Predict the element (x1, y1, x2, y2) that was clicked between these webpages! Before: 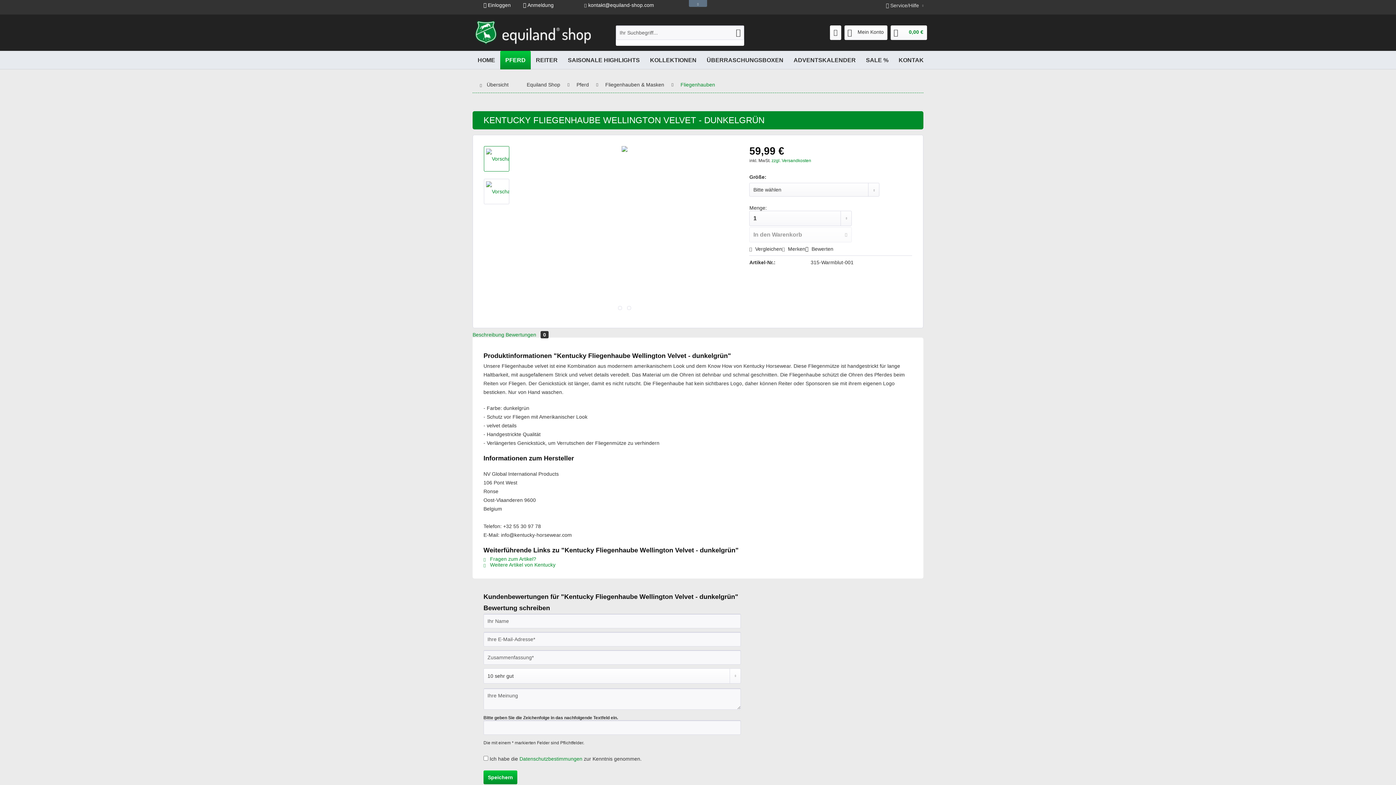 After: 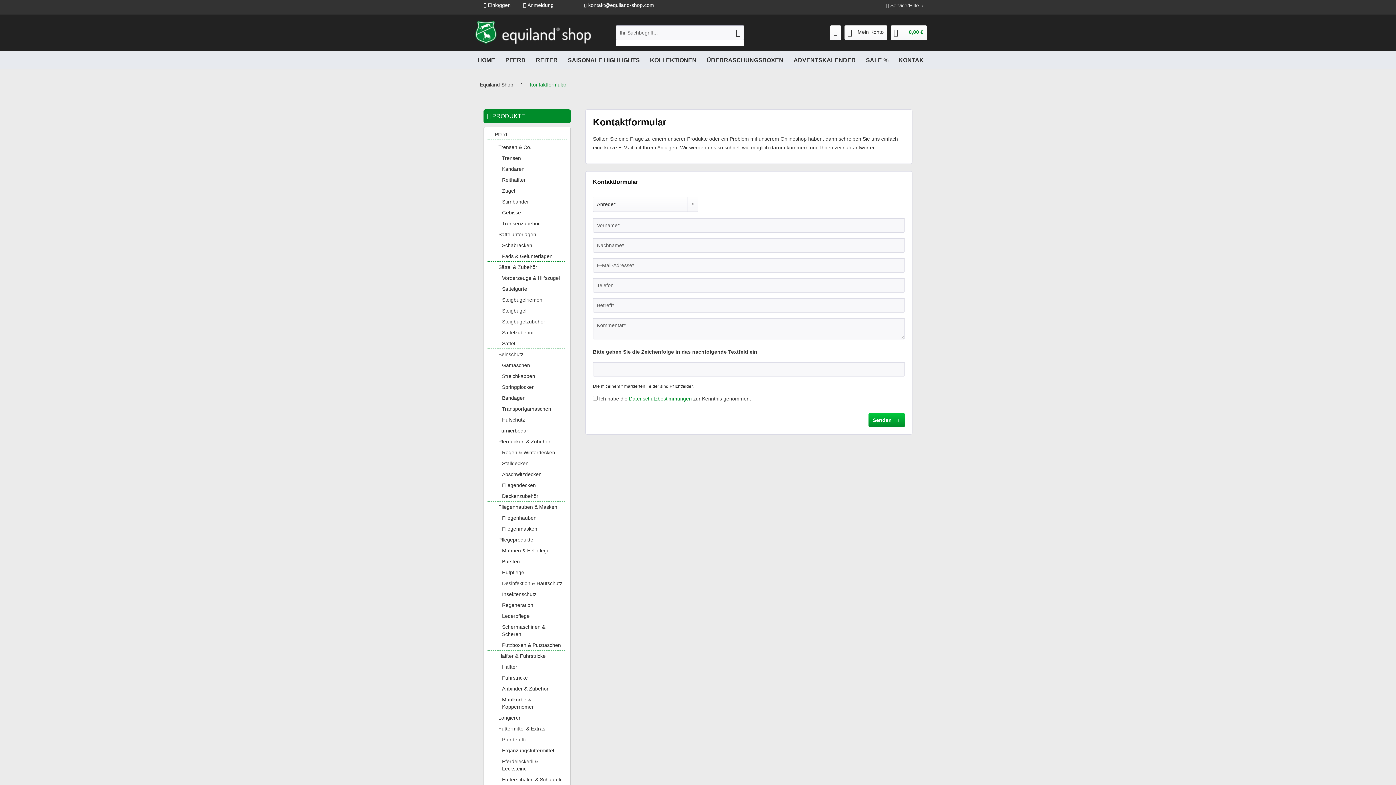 Action: label:  Fragen zum Artikel? bbox: (483, 556, 536, 562)